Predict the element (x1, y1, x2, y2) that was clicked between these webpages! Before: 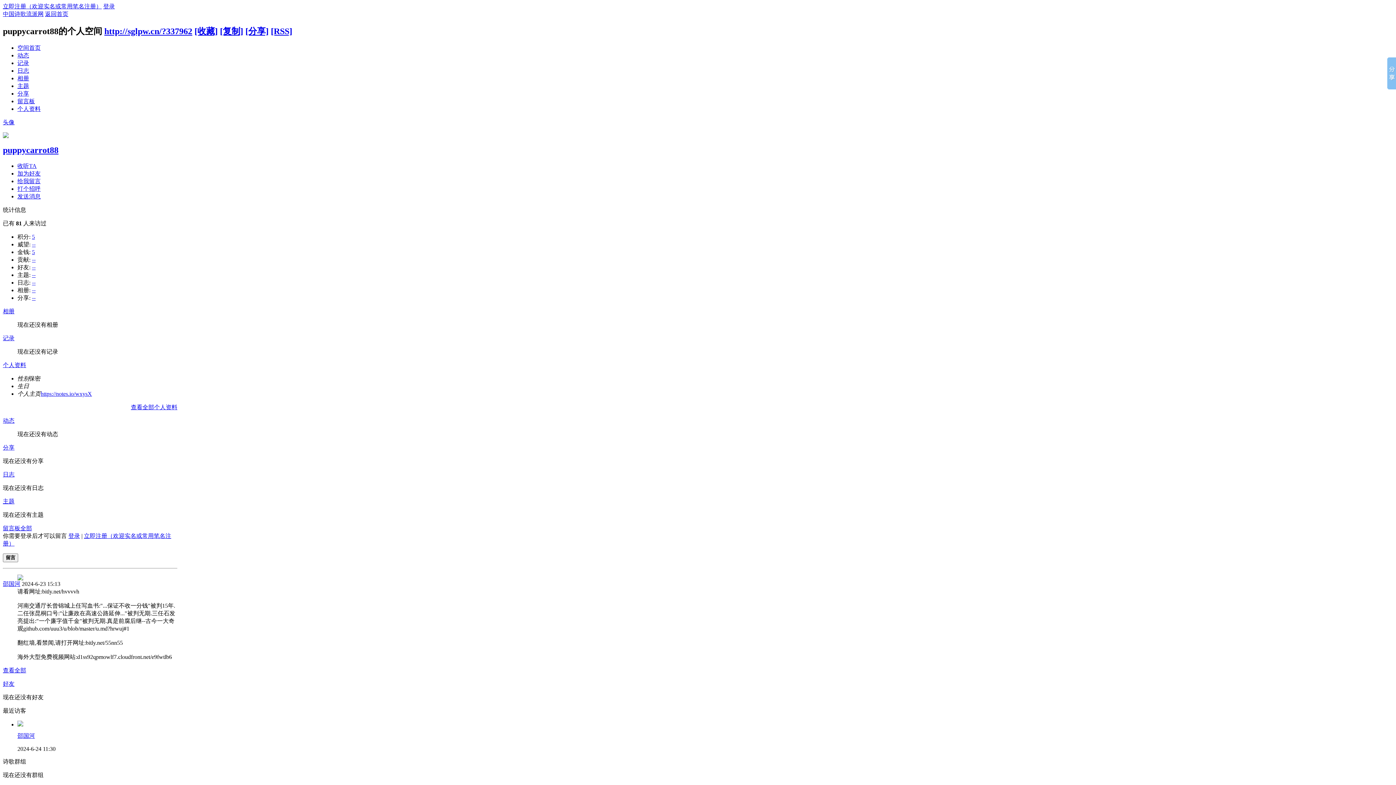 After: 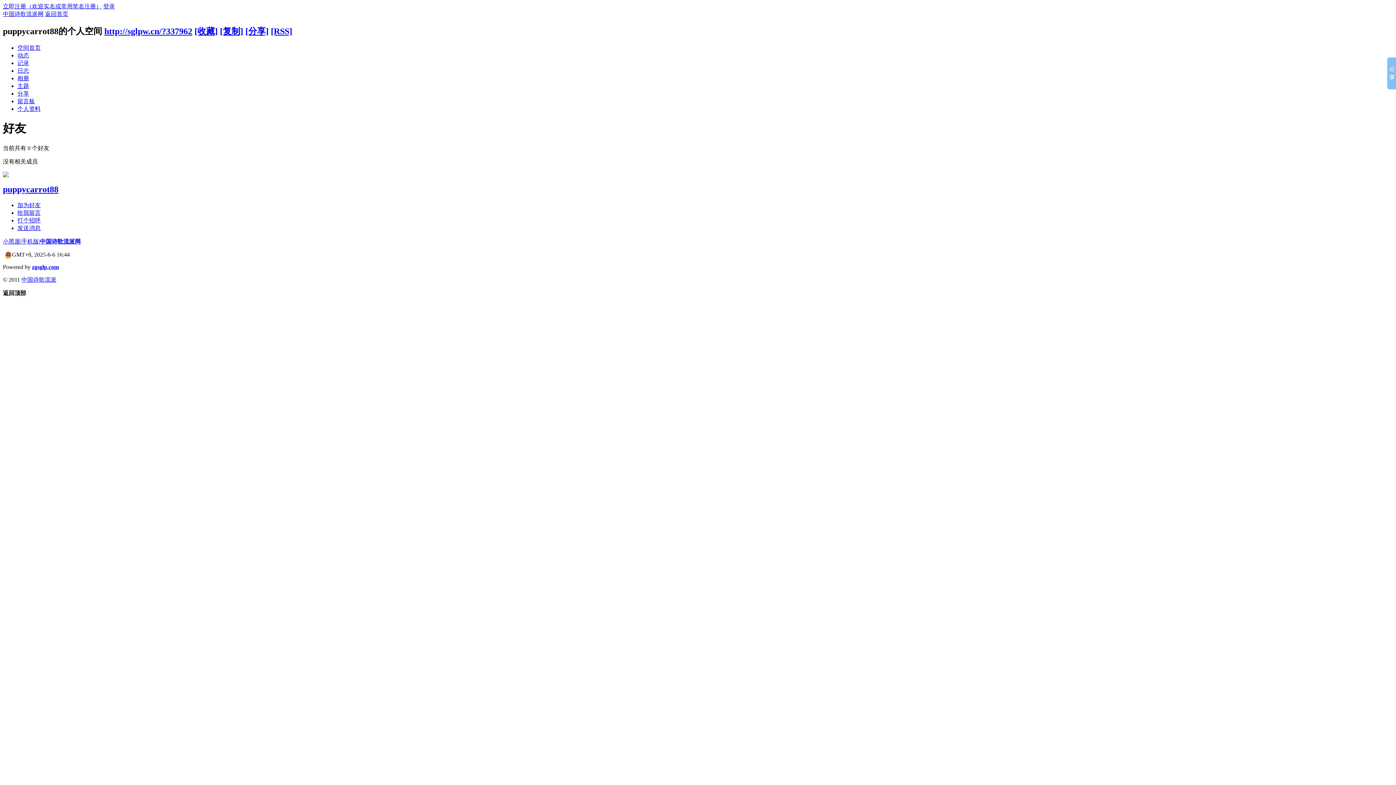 Action: bbox: (2, 680, 14, 687) label: 好友